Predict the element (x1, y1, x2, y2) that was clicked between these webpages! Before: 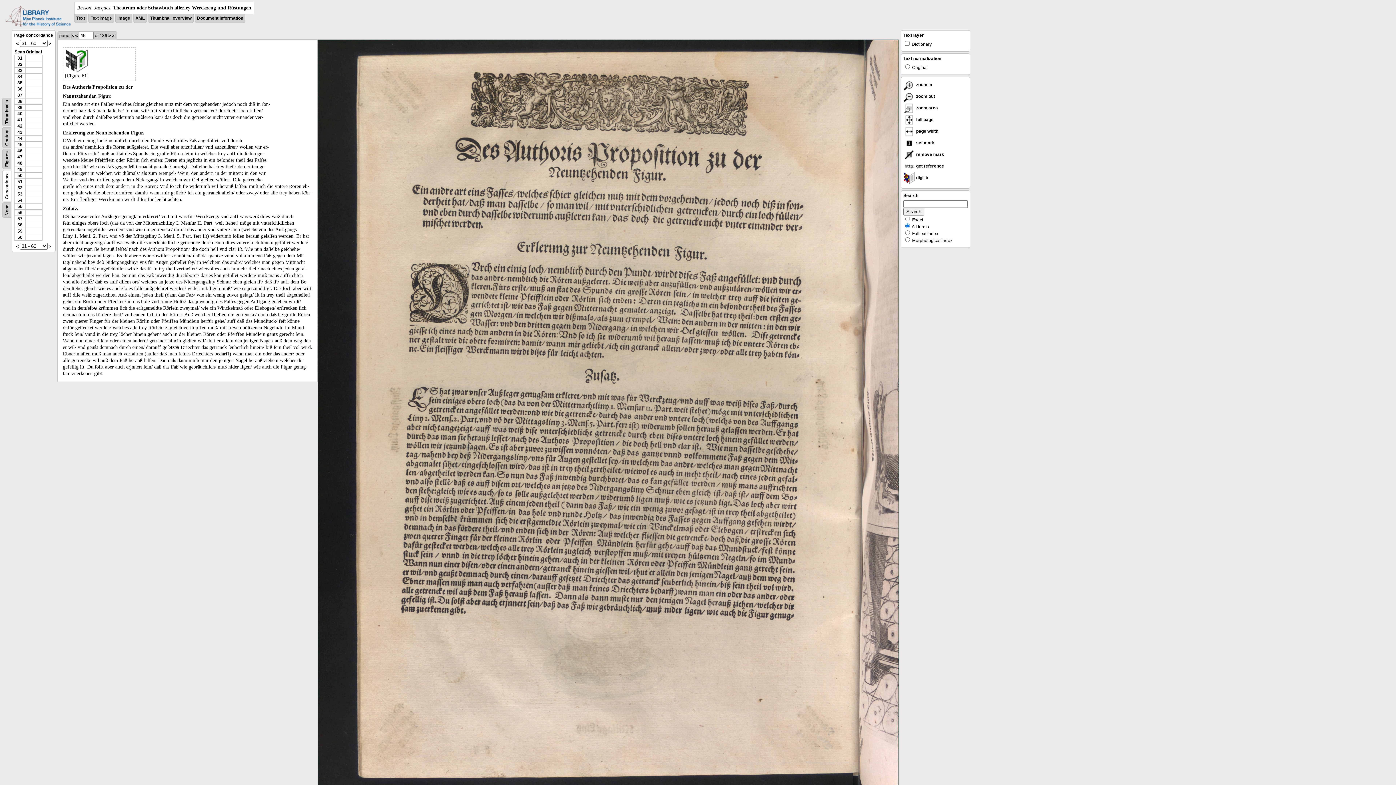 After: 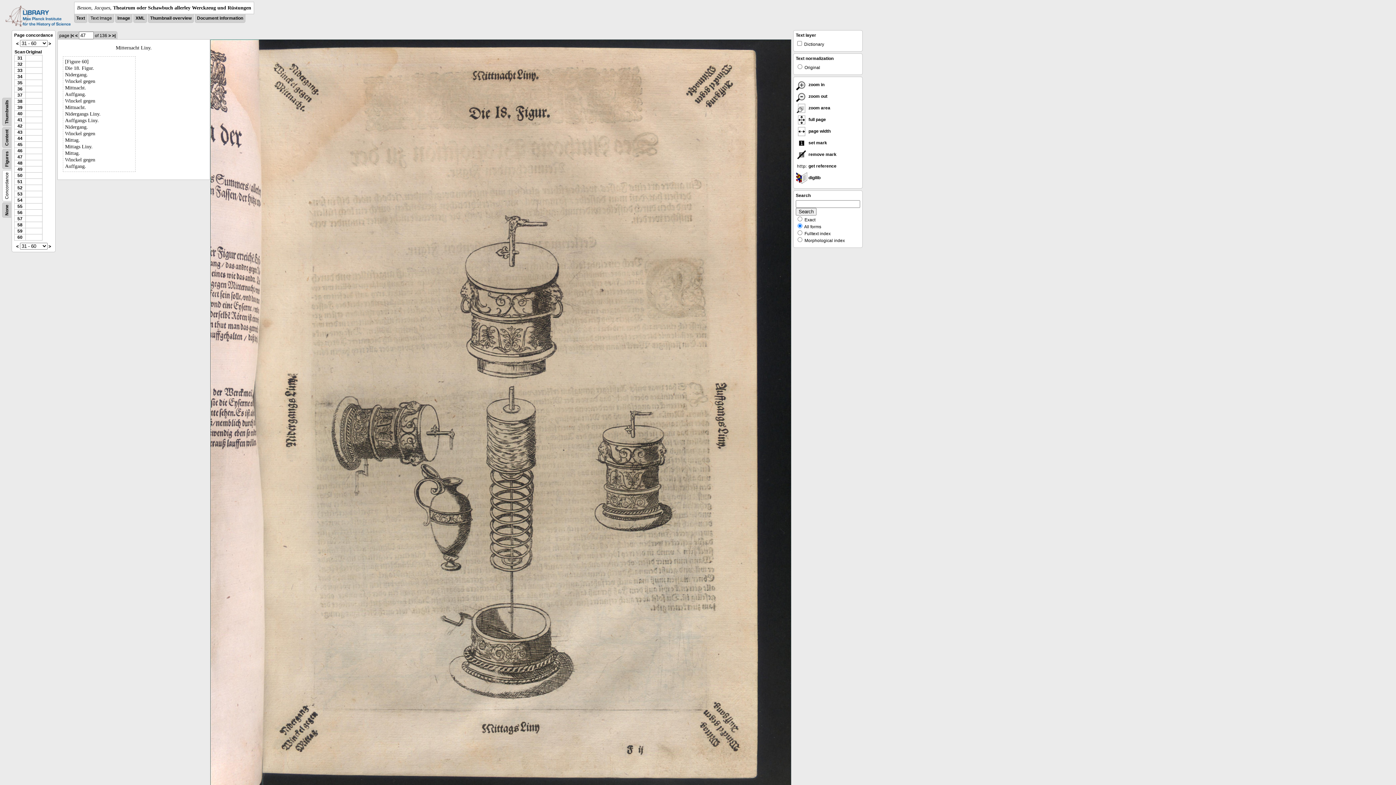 Action: bbox: (75, 33, 77, 38) label: <